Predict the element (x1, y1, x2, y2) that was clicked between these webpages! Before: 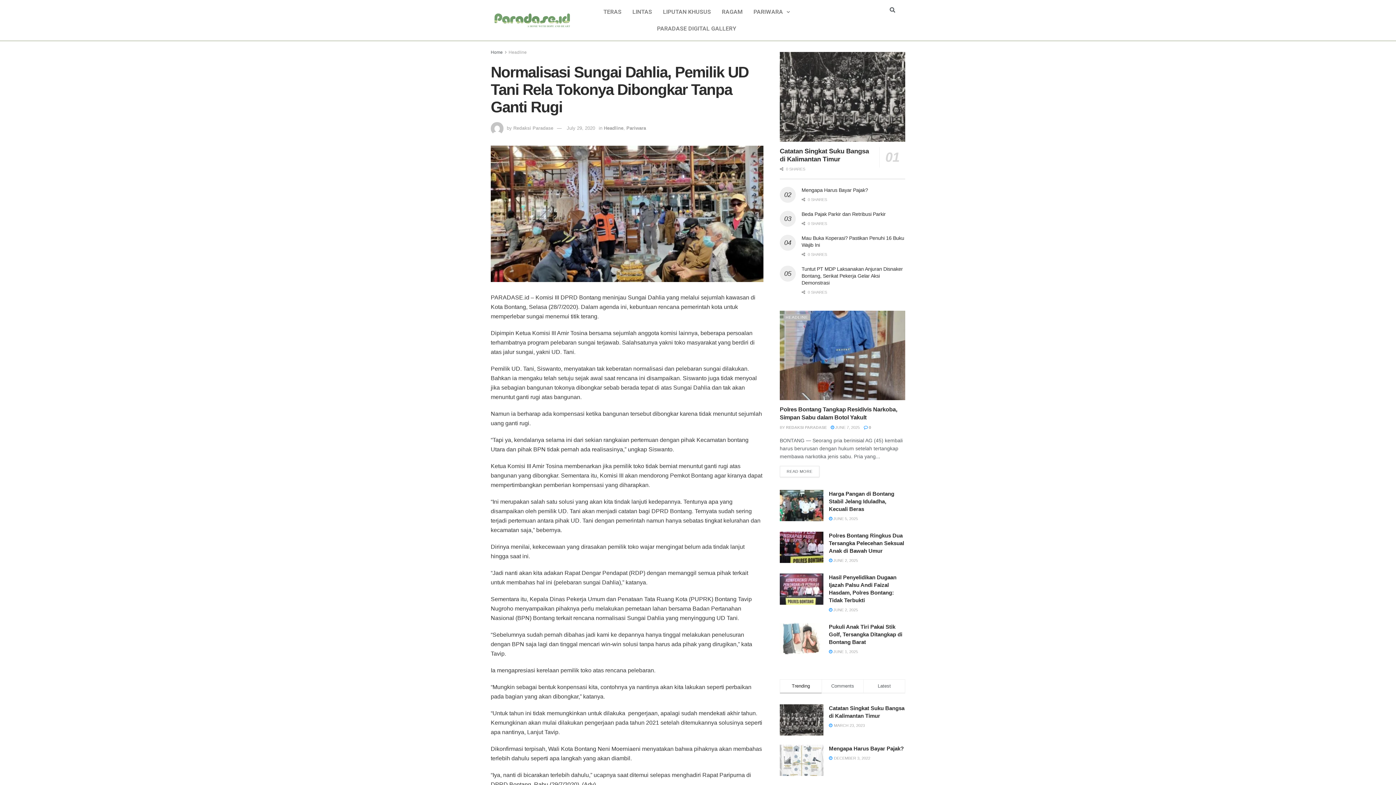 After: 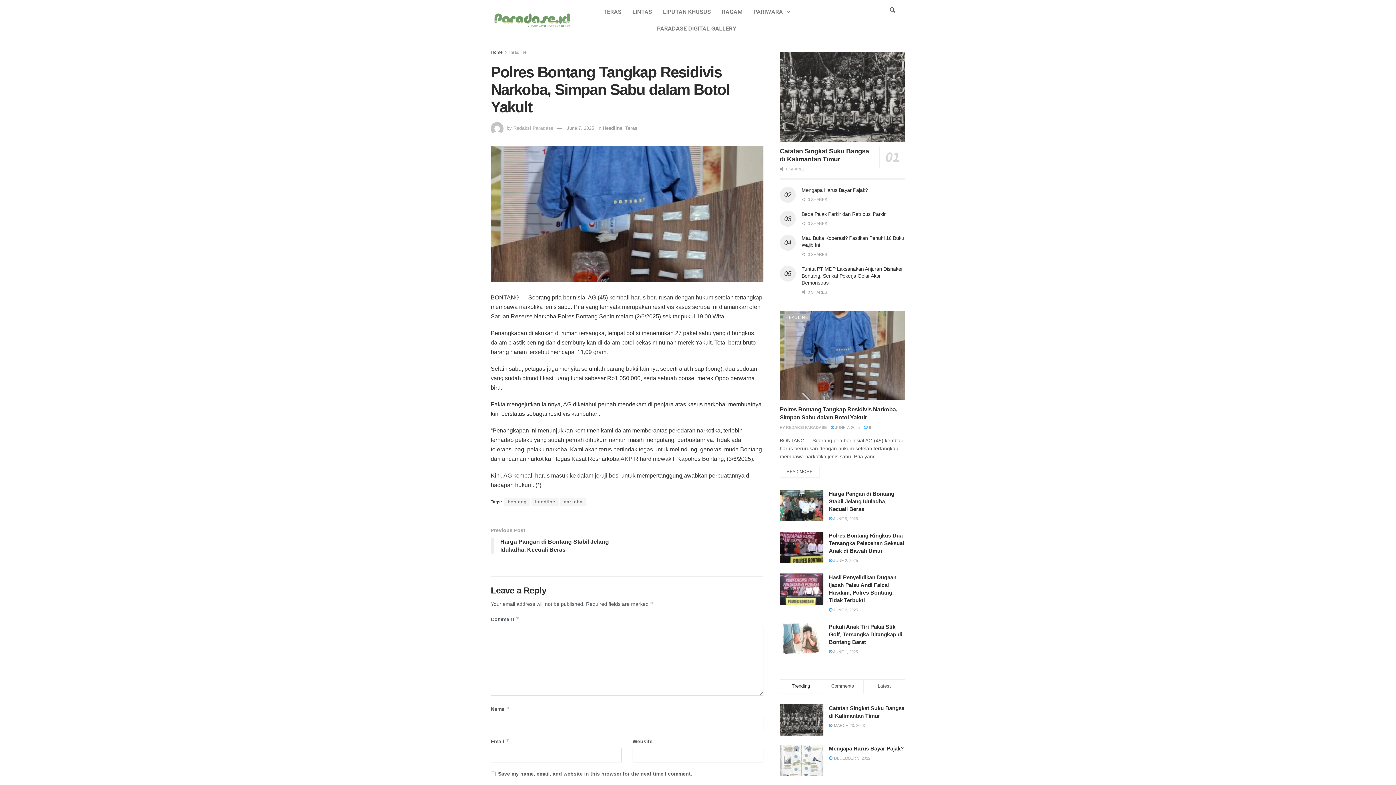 Action: bbox: (780, 310, 905, 400)